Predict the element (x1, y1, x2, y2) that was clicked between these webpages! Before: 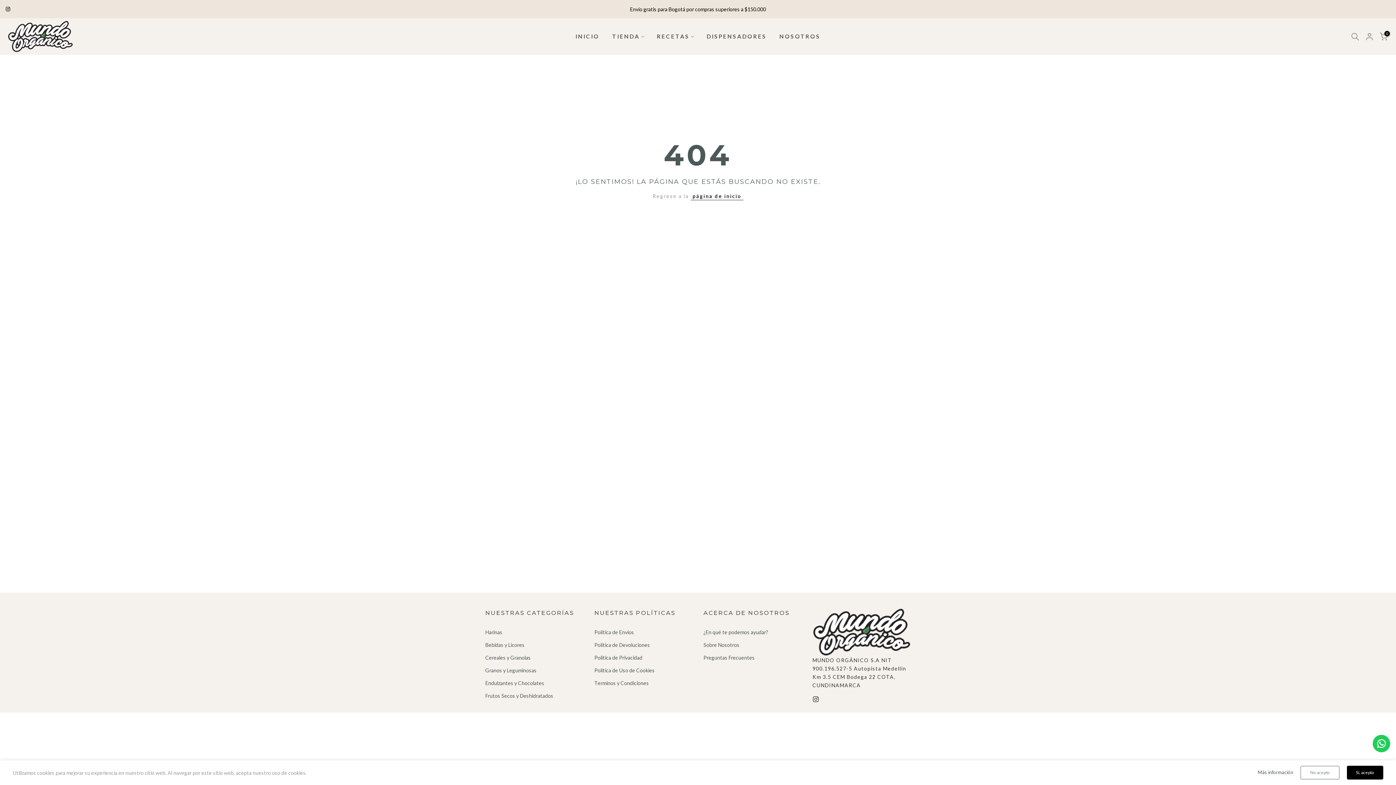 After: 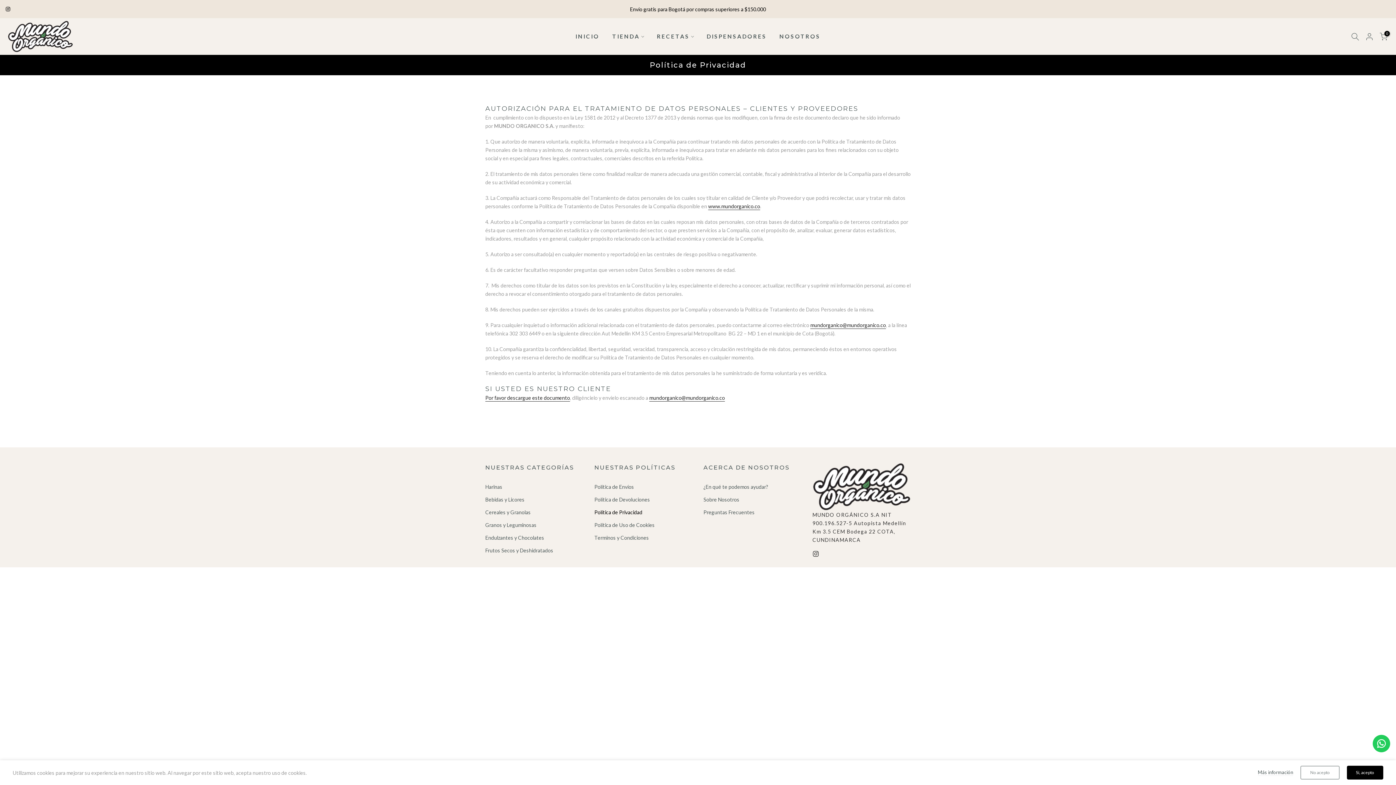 Action: bbox: (594, 655, 642, 661) label: Política de Privacidad